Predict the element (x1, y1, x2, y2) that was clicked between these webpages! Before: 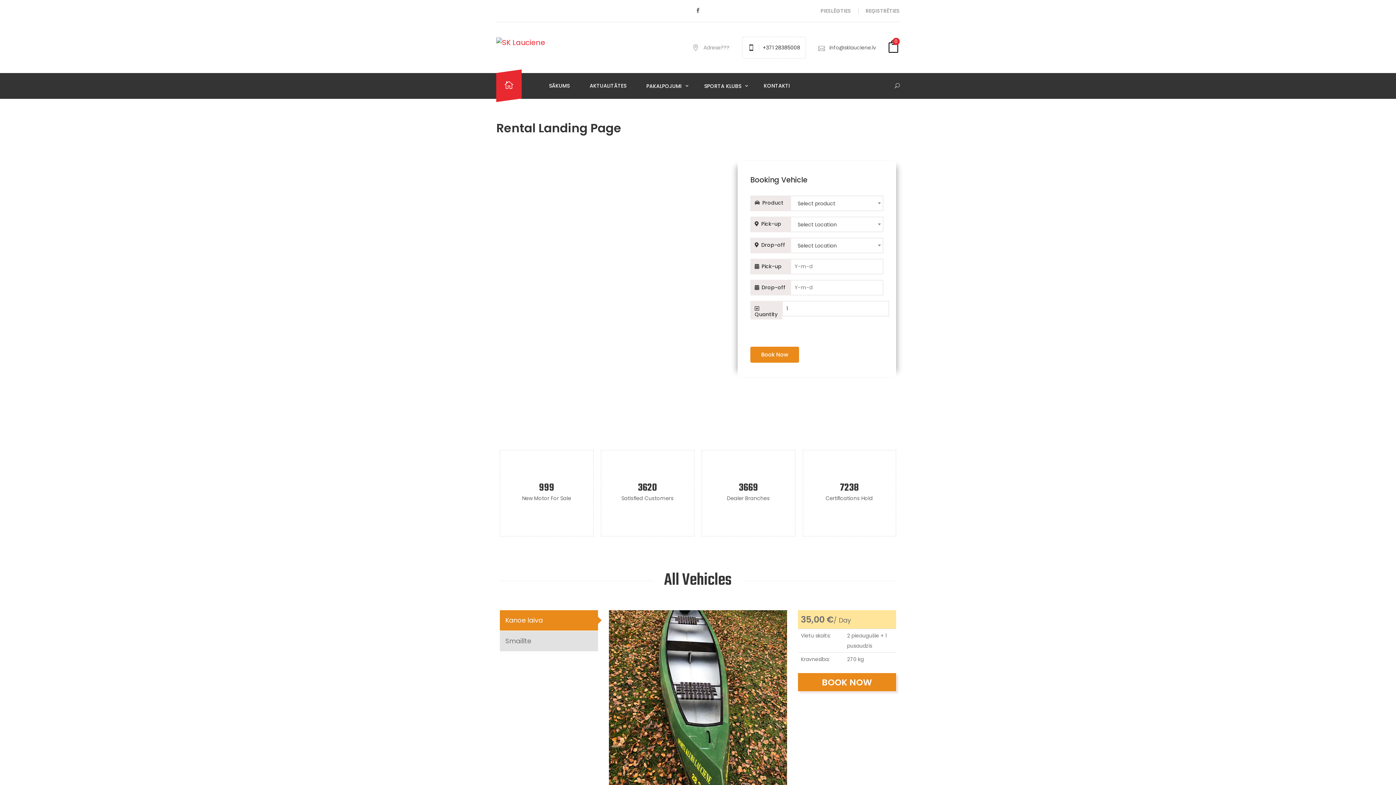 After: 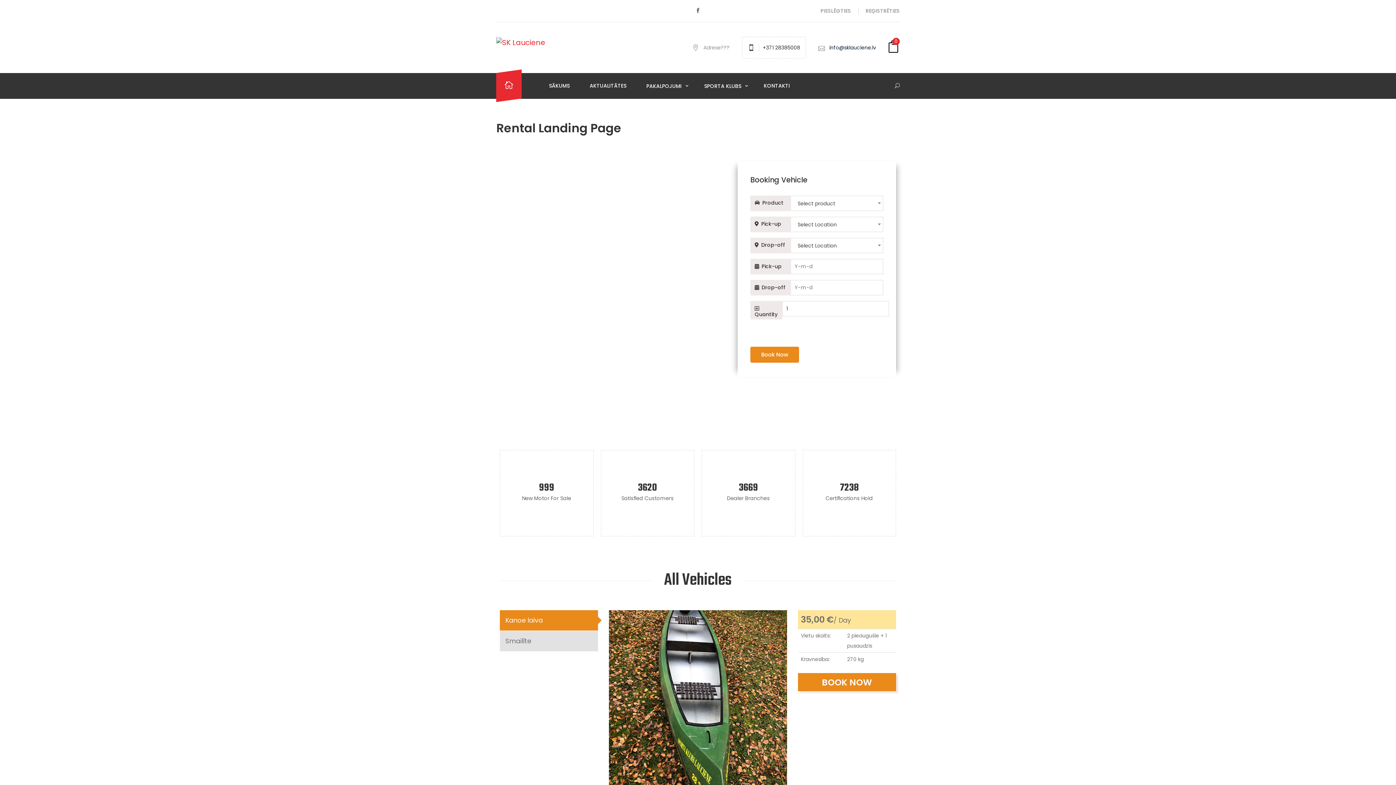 Action: label: info@sklauciene.lv bbox: (829, 42, 876, 52)